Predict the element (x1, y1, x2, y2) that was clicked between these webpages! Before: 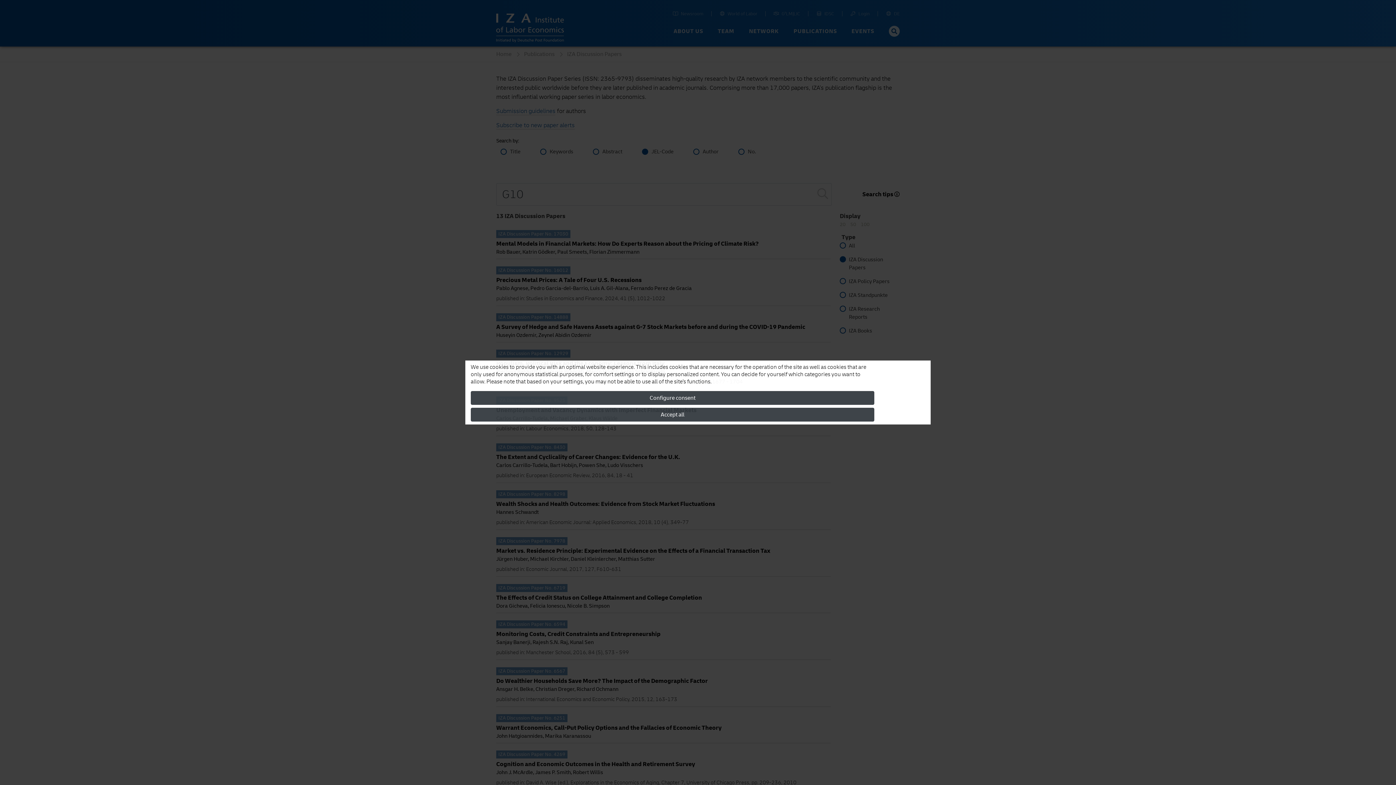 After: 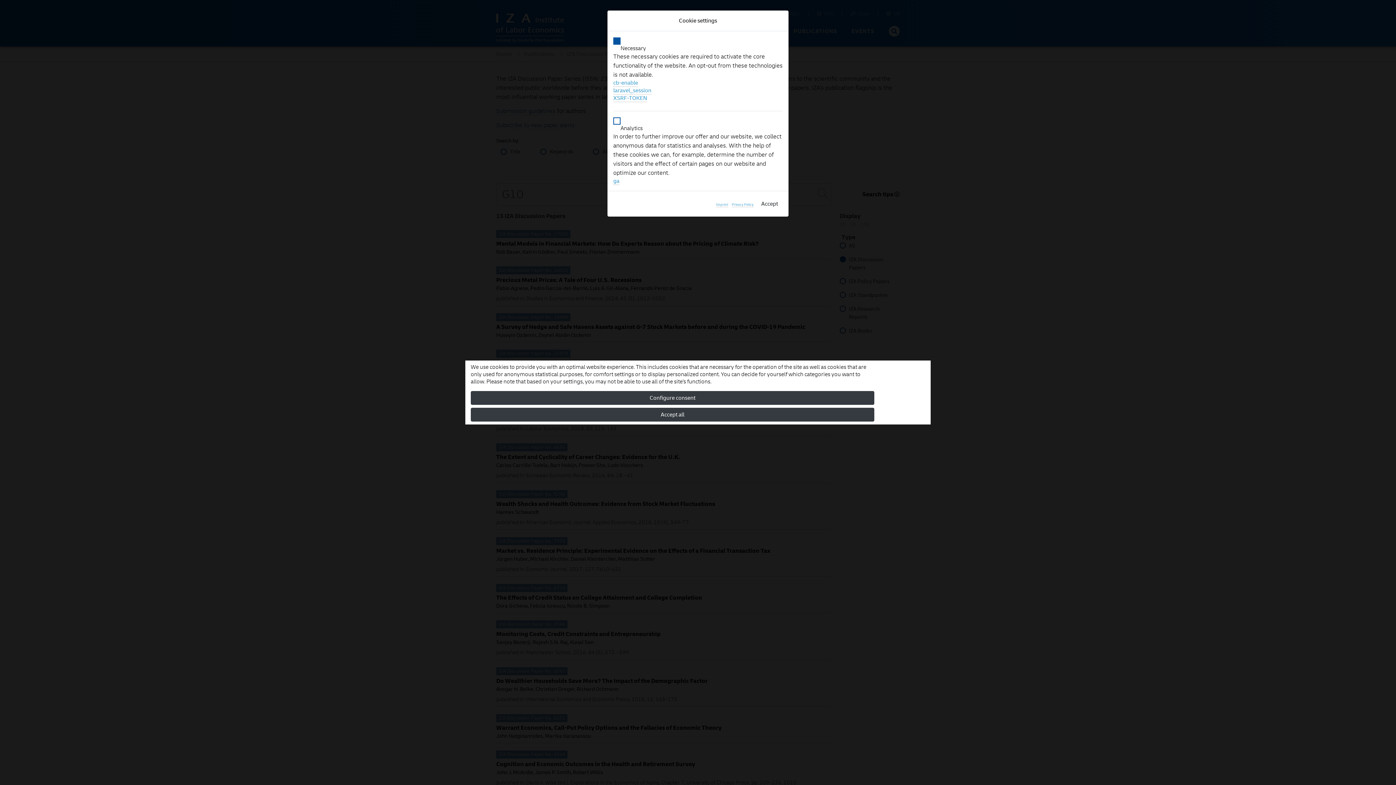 Action: bbox: (470, 391, 874, 405) label: Configure consent